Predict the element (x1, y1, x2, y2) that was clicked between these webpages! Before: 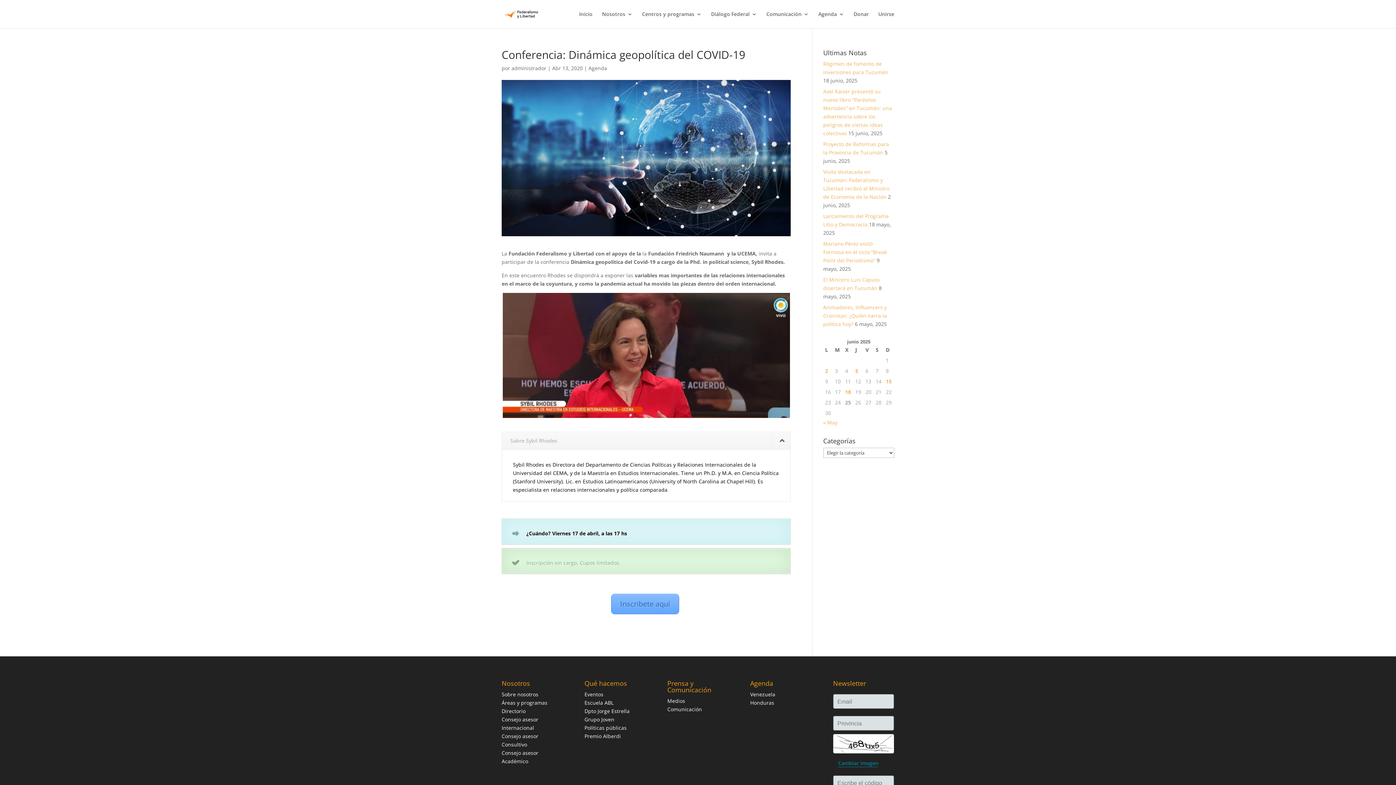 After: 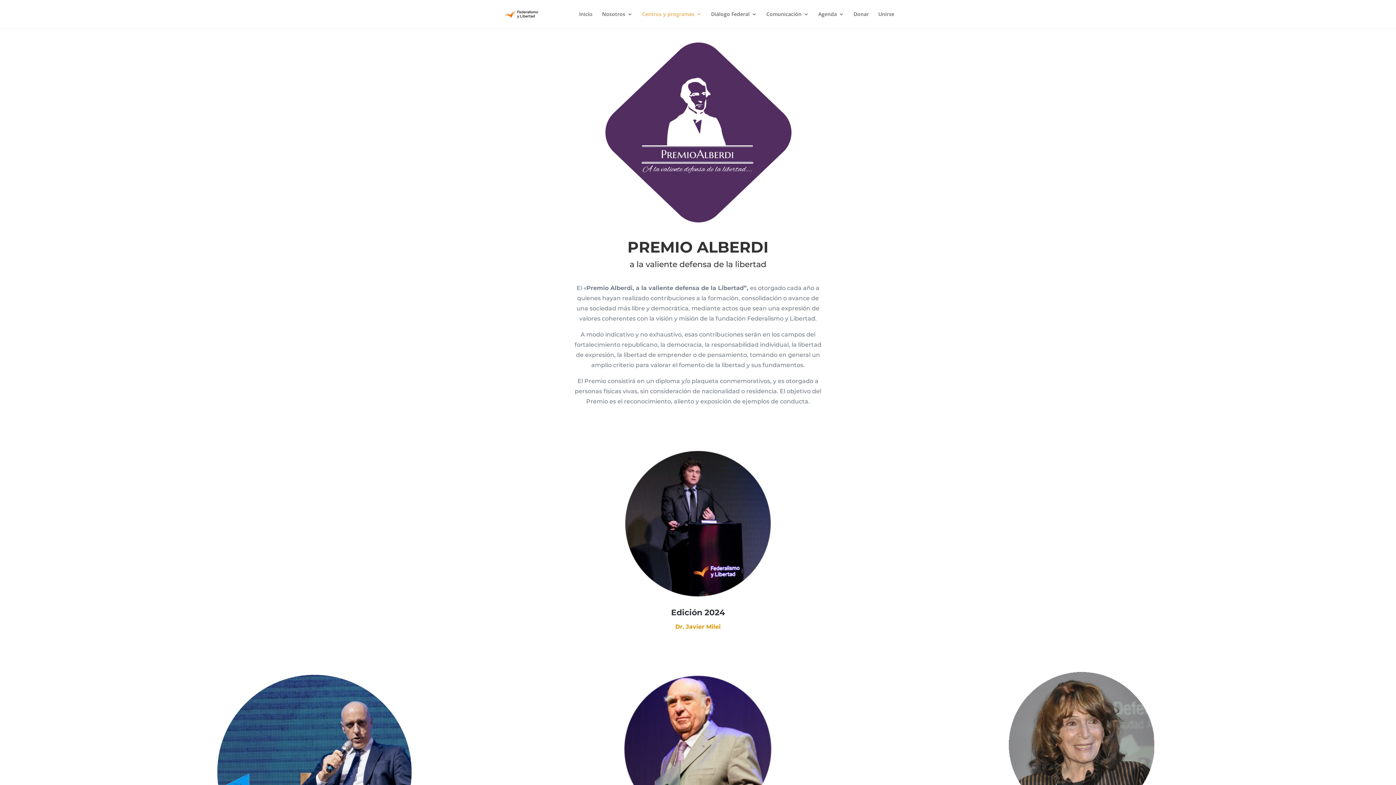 Action: bbox: (584, 733, 621, 739) label: Premio Alberdi